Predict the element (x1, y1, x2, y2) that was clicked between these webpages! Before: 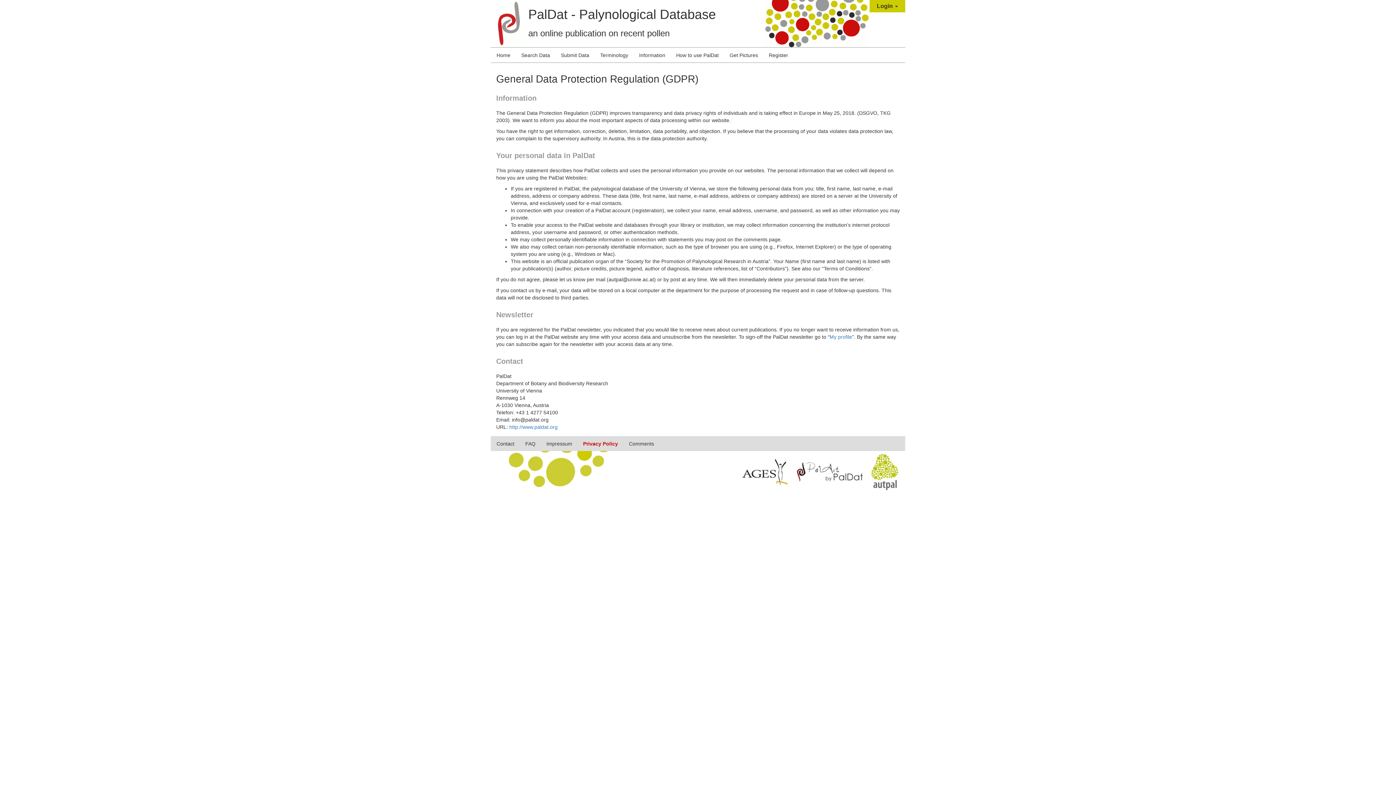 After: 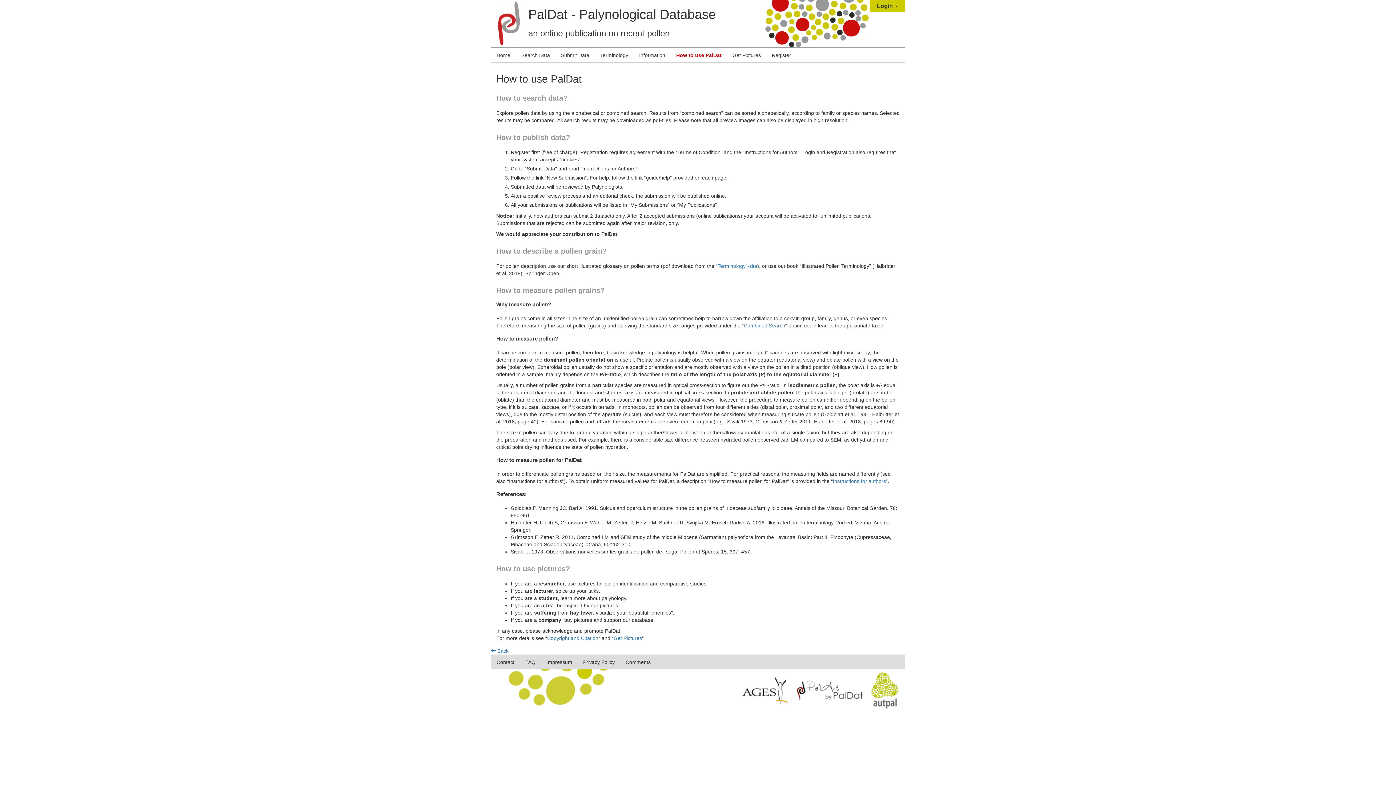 Action: bbox: (670, 48, 724, 62) label: How to use PalDat